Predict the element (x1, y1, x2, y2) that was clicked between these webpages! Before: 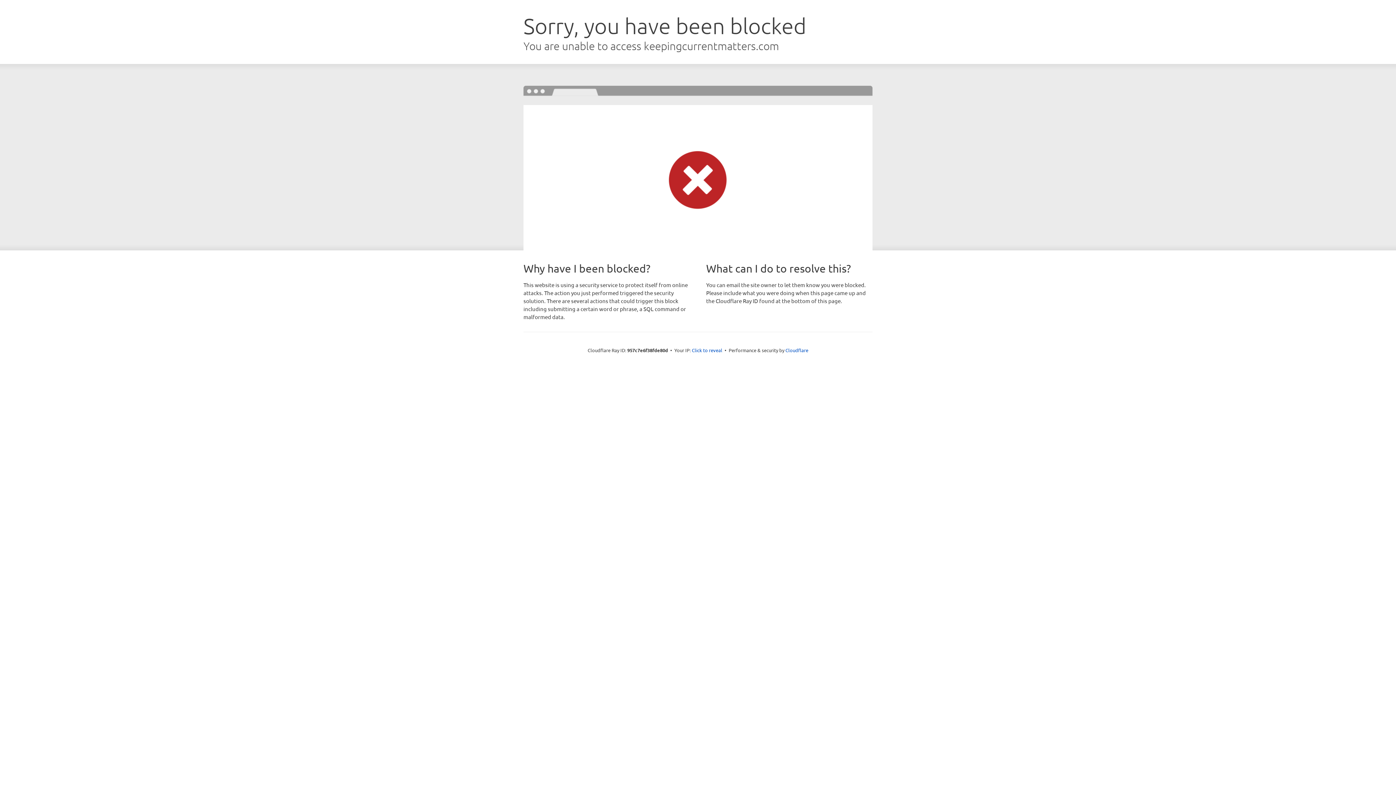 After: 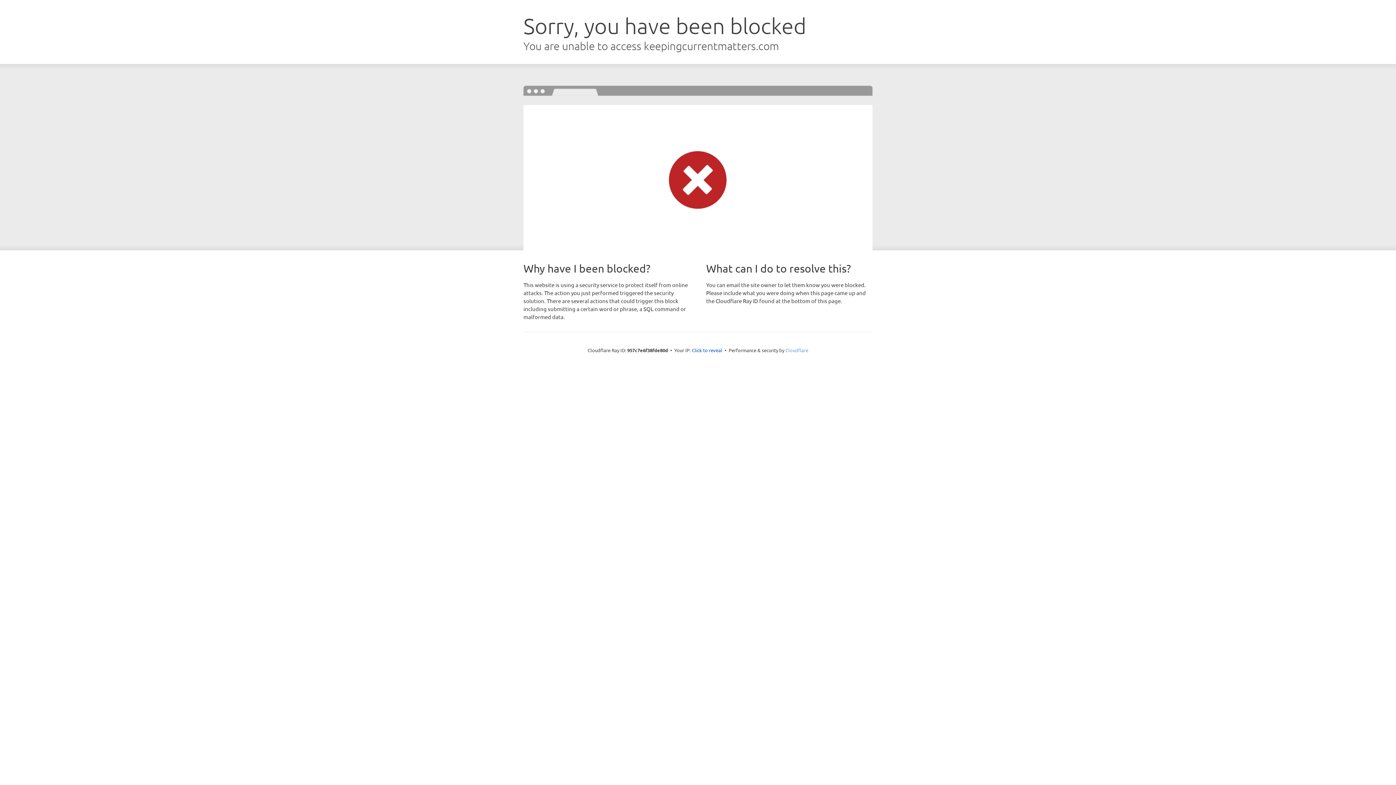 Action: bbox: (785, 347, 808, 353) label: Cloudflare